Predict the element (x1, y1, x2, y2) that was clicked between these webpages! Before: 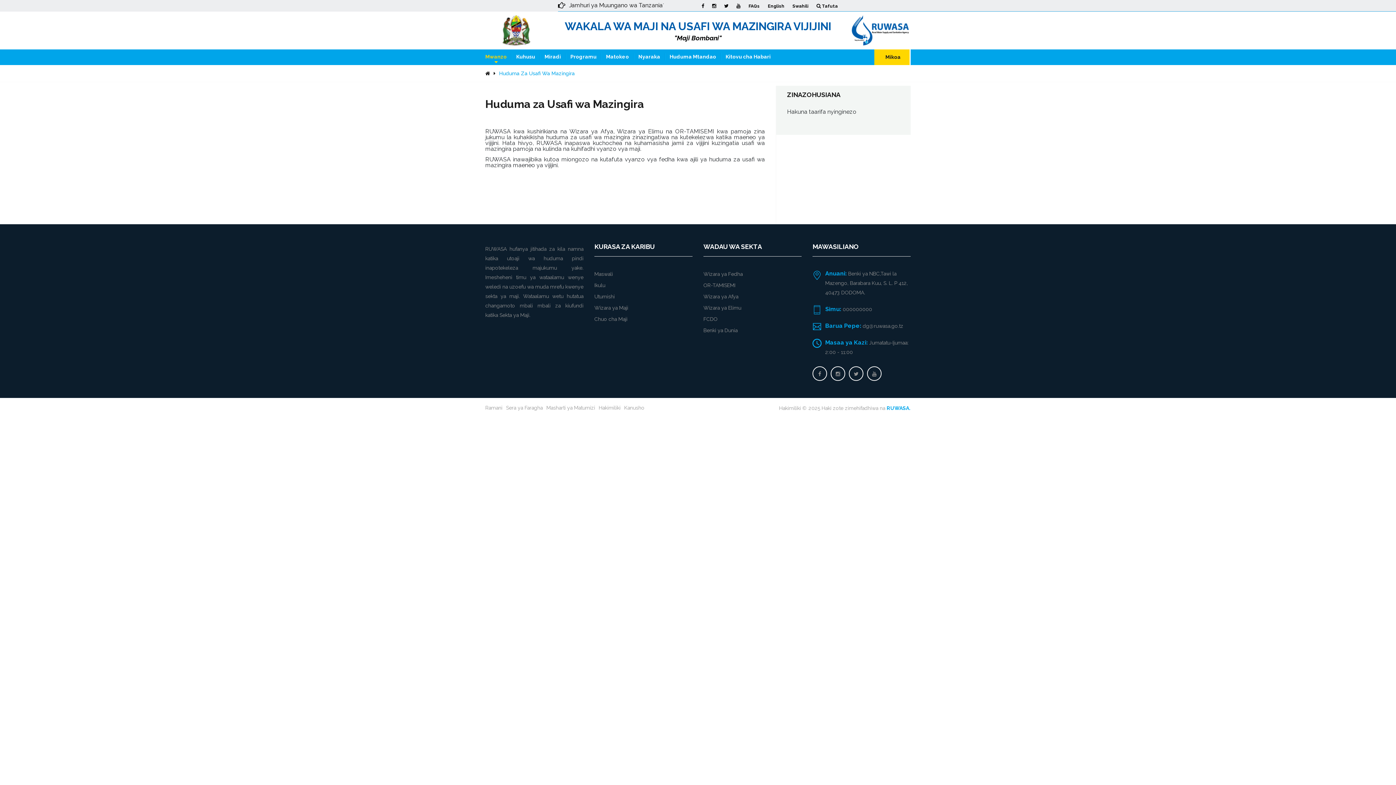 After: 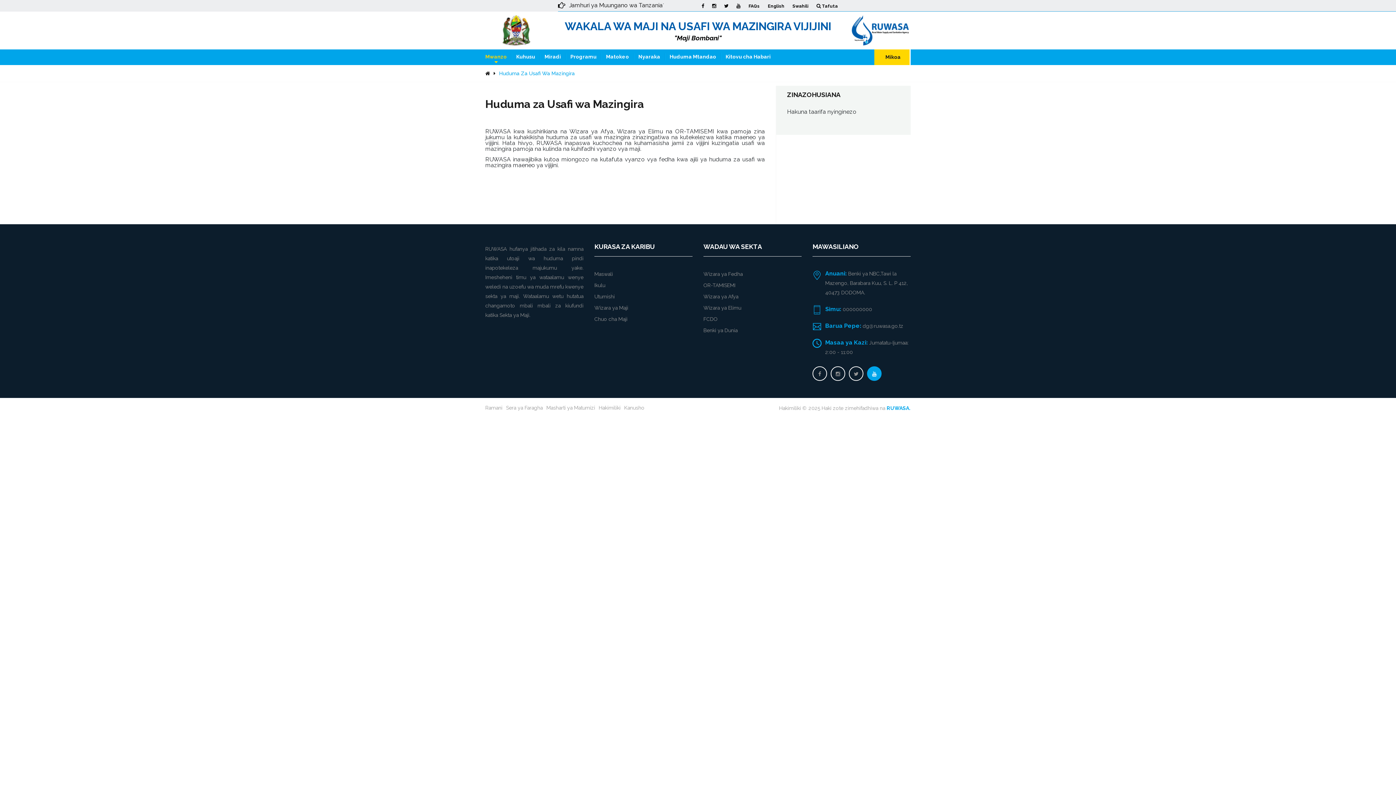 Action: bbox: (867, 370, 881, 377)